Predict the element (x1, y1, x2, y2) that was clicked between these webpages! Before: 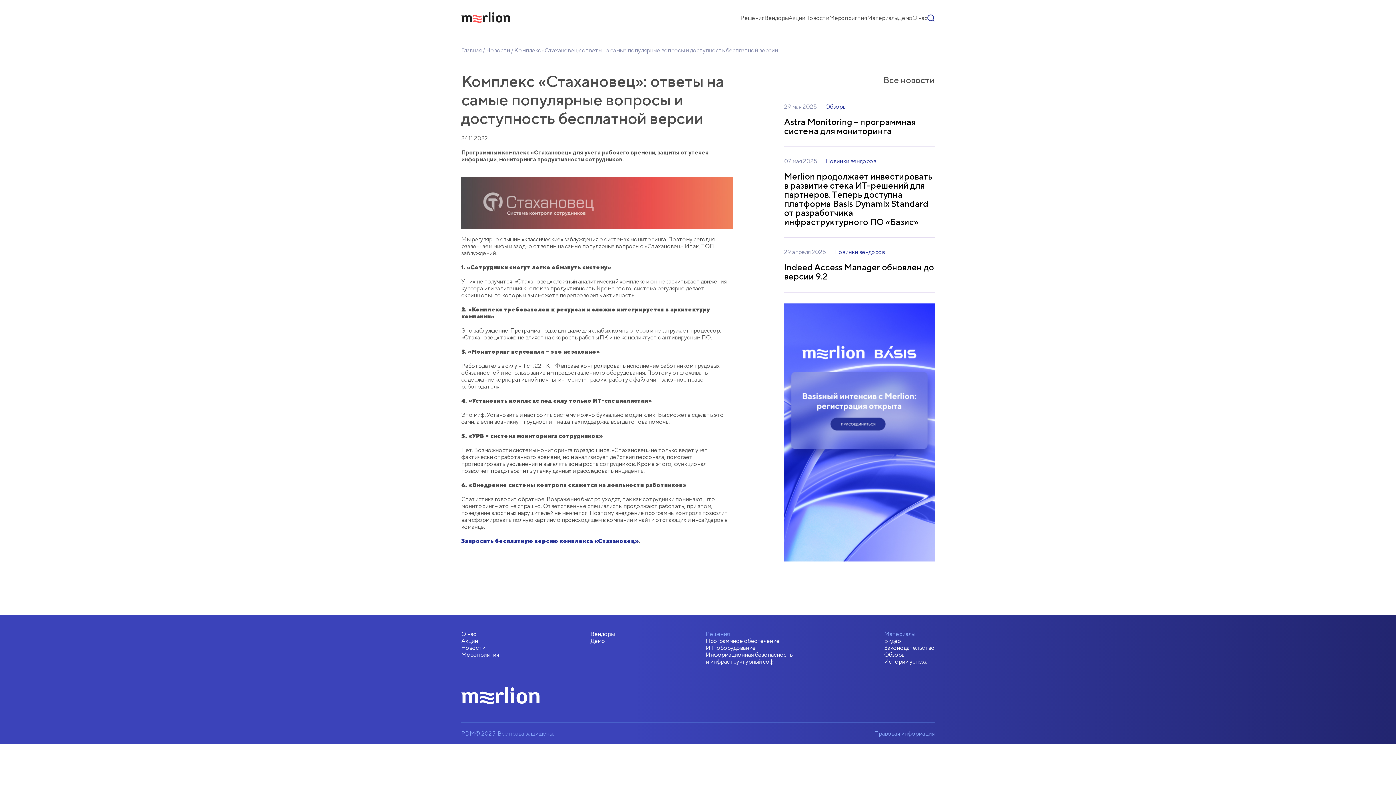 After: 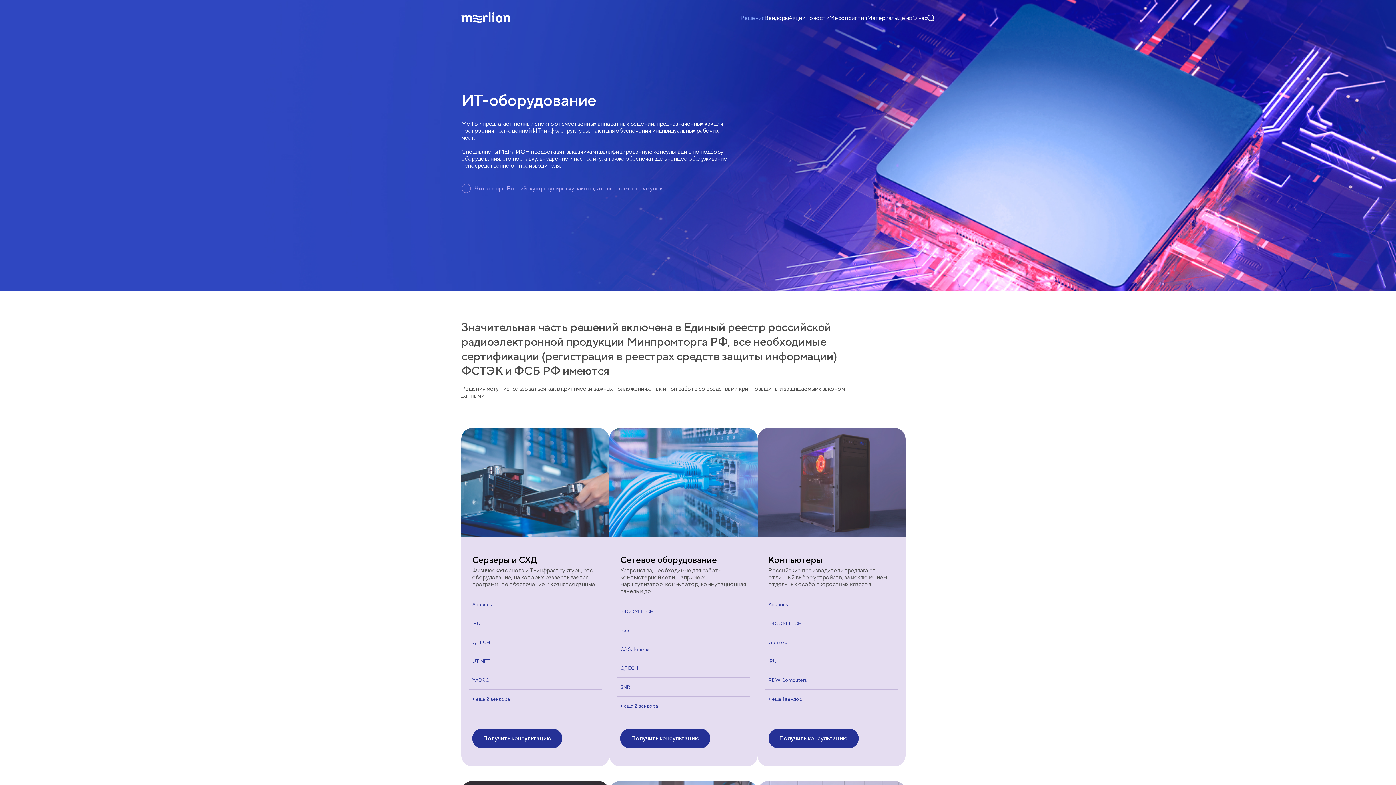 Action: bbox: (706, 644, 792, 651) label: ИТ-оборудование